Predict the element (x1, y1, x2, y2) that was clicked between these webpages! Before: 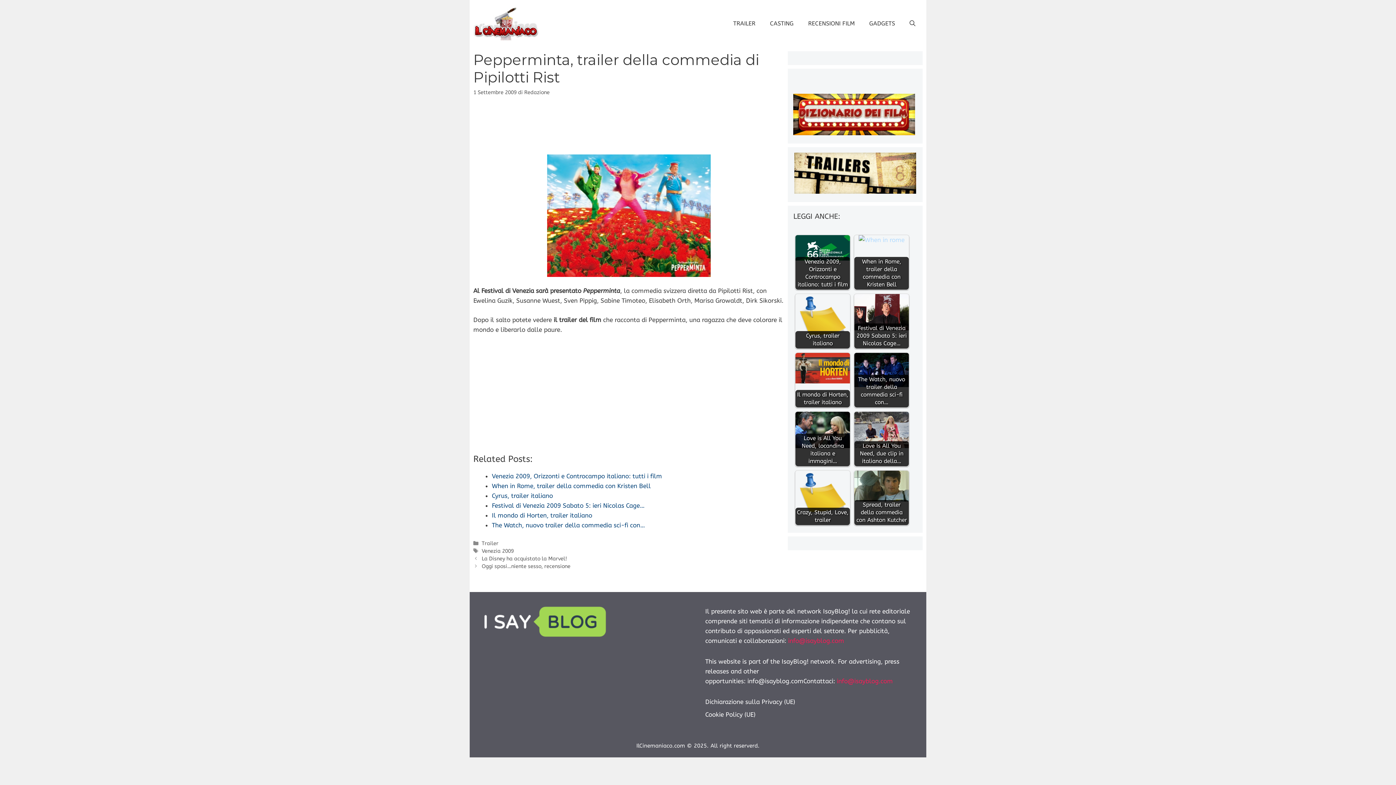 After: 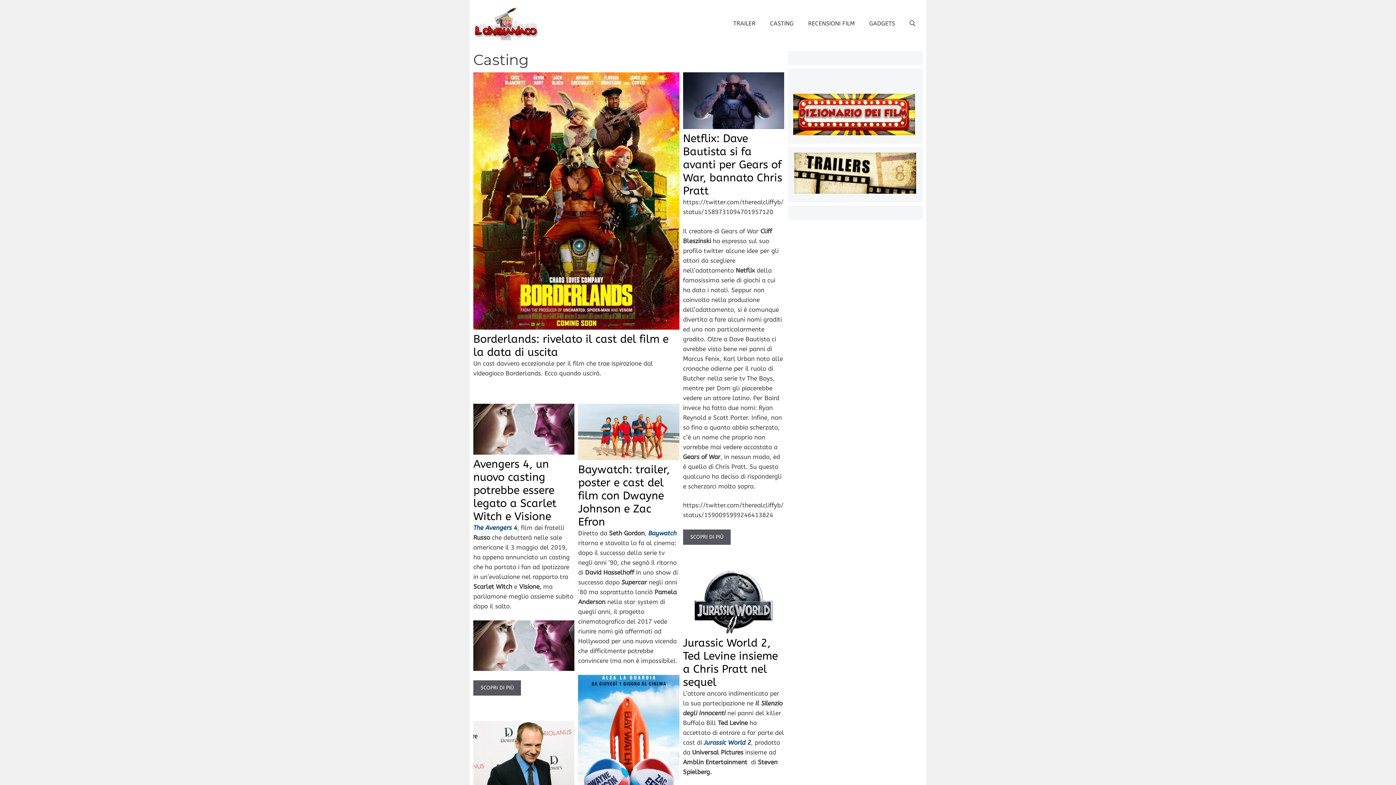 Action: bbox: (762, 14, 801, 32) label: CASTING